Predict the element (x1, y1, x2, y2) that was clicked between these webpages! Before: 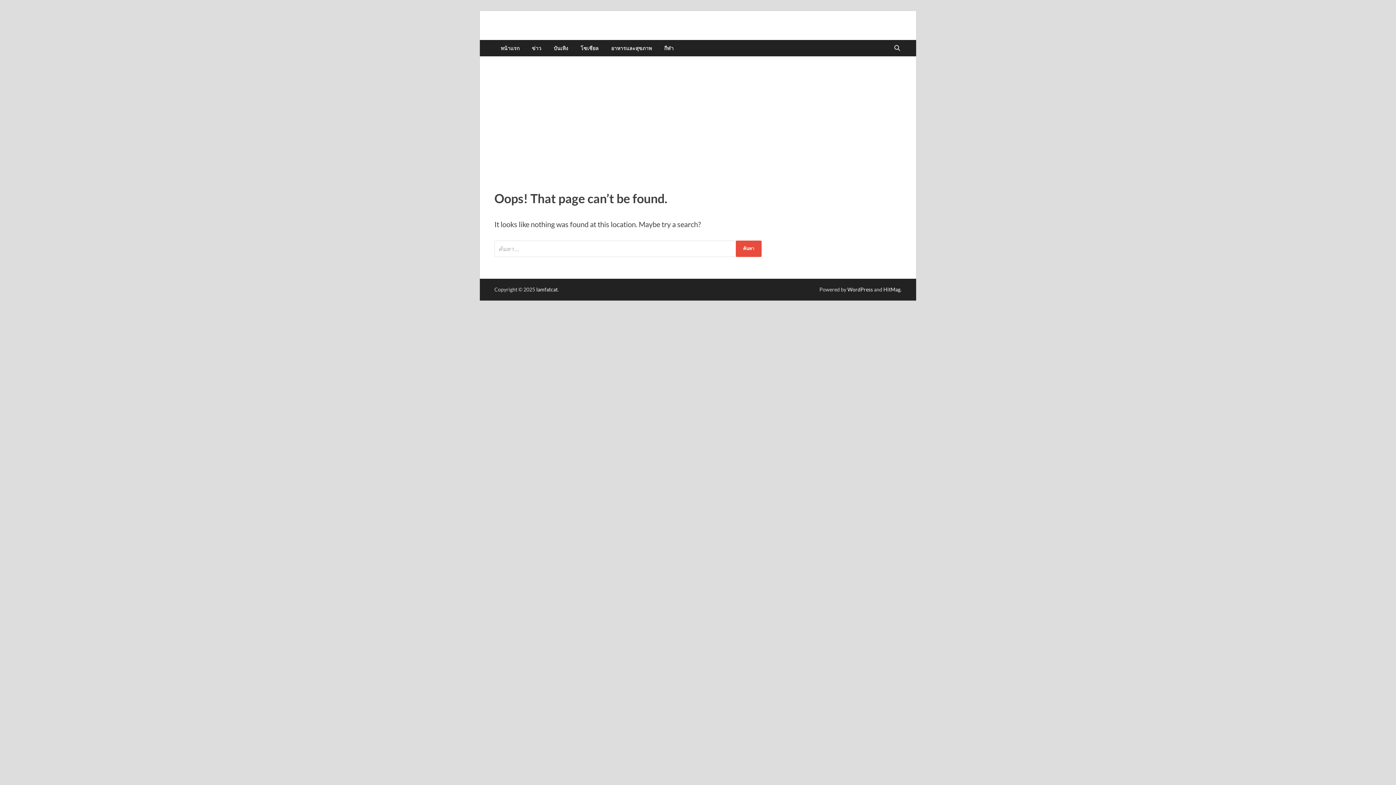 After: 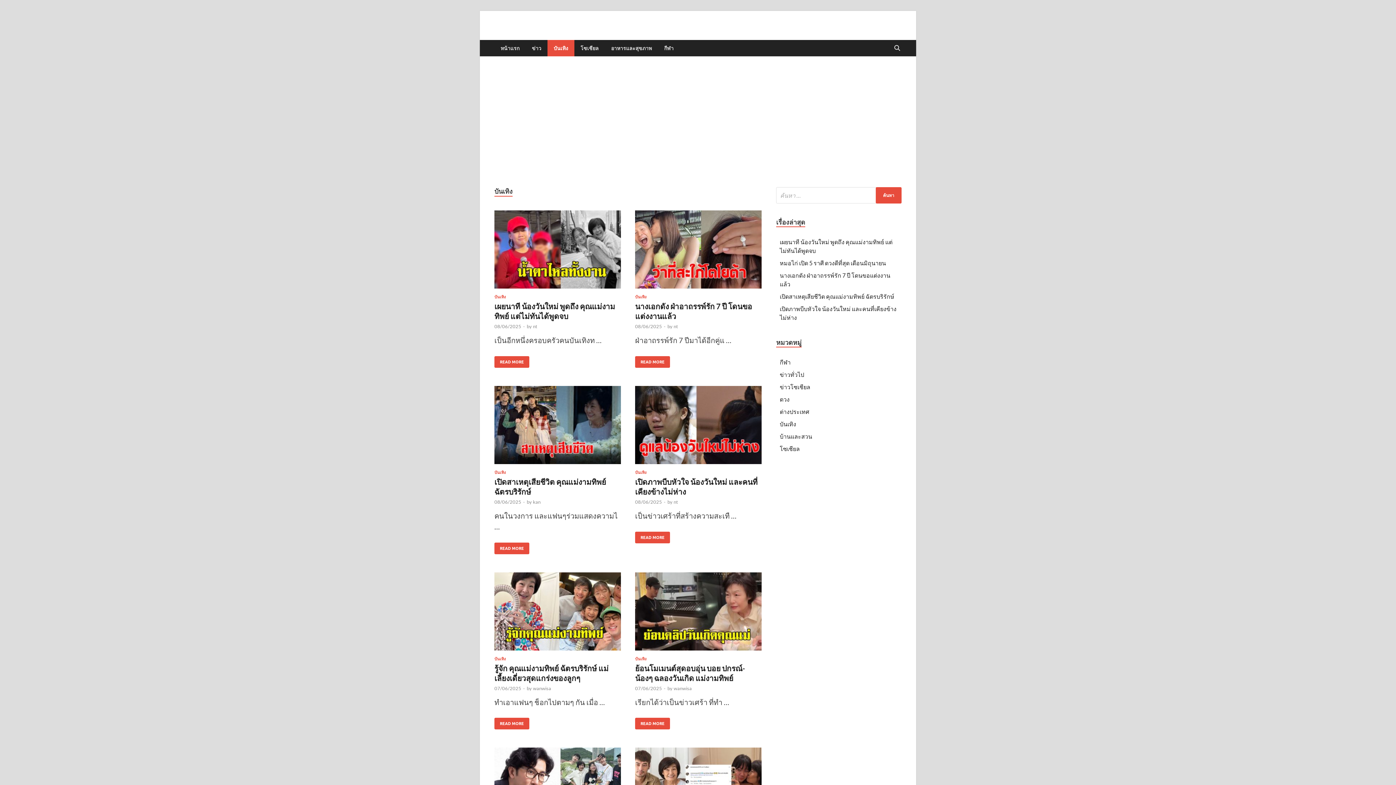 Action: label: บันเทิง bbox: (547, 40, 574, 56)